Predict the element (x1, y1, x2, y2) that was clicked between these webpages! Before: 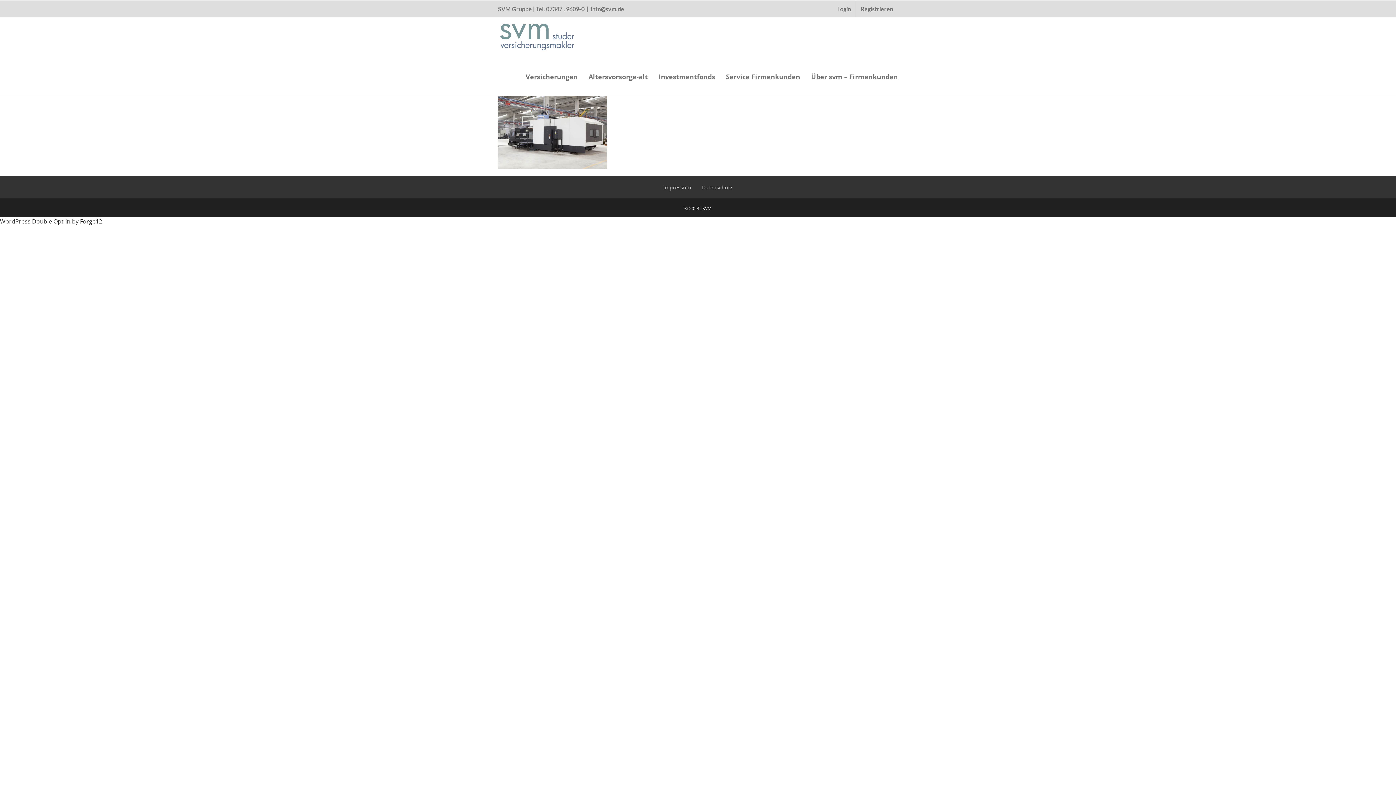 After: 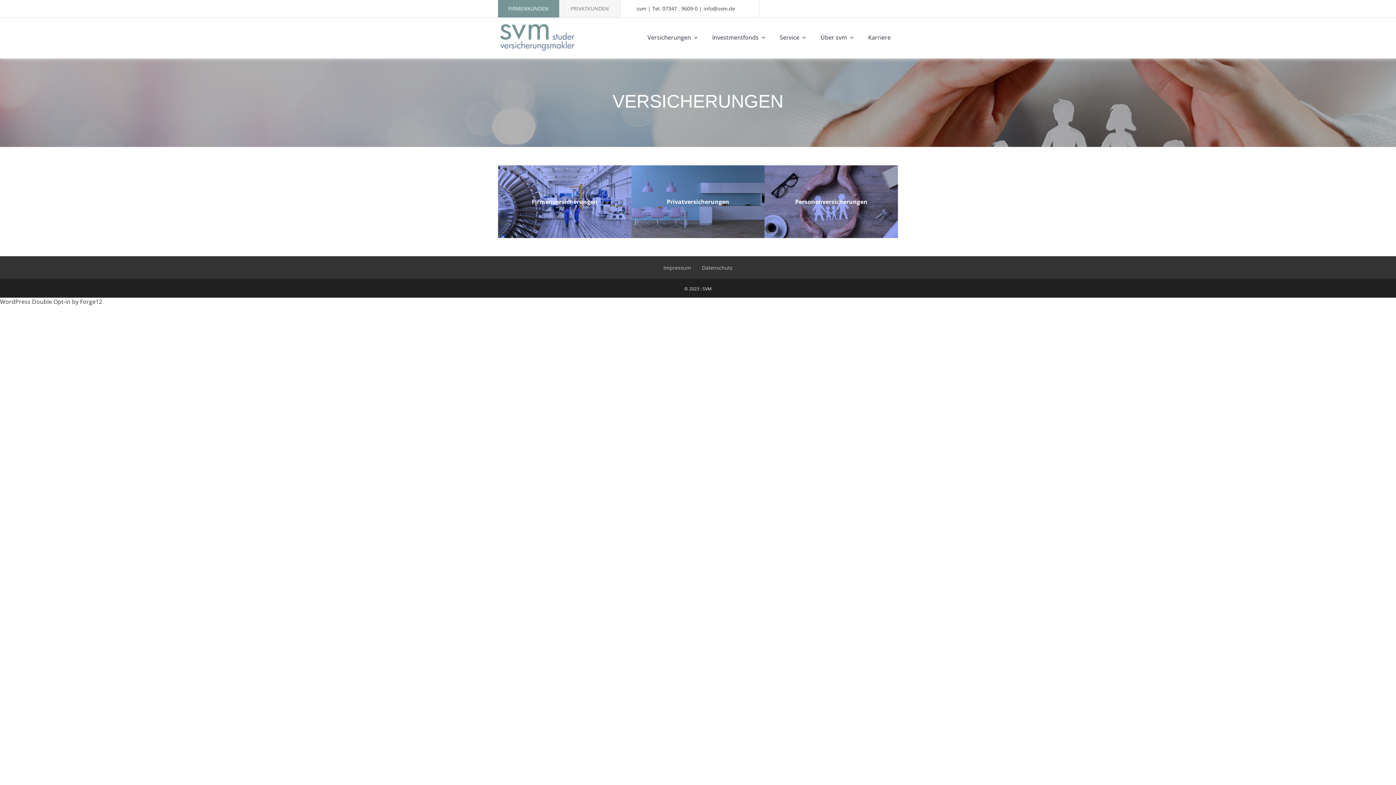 Action: label: Versicherungen bbox: (525, 56, 577, 95)